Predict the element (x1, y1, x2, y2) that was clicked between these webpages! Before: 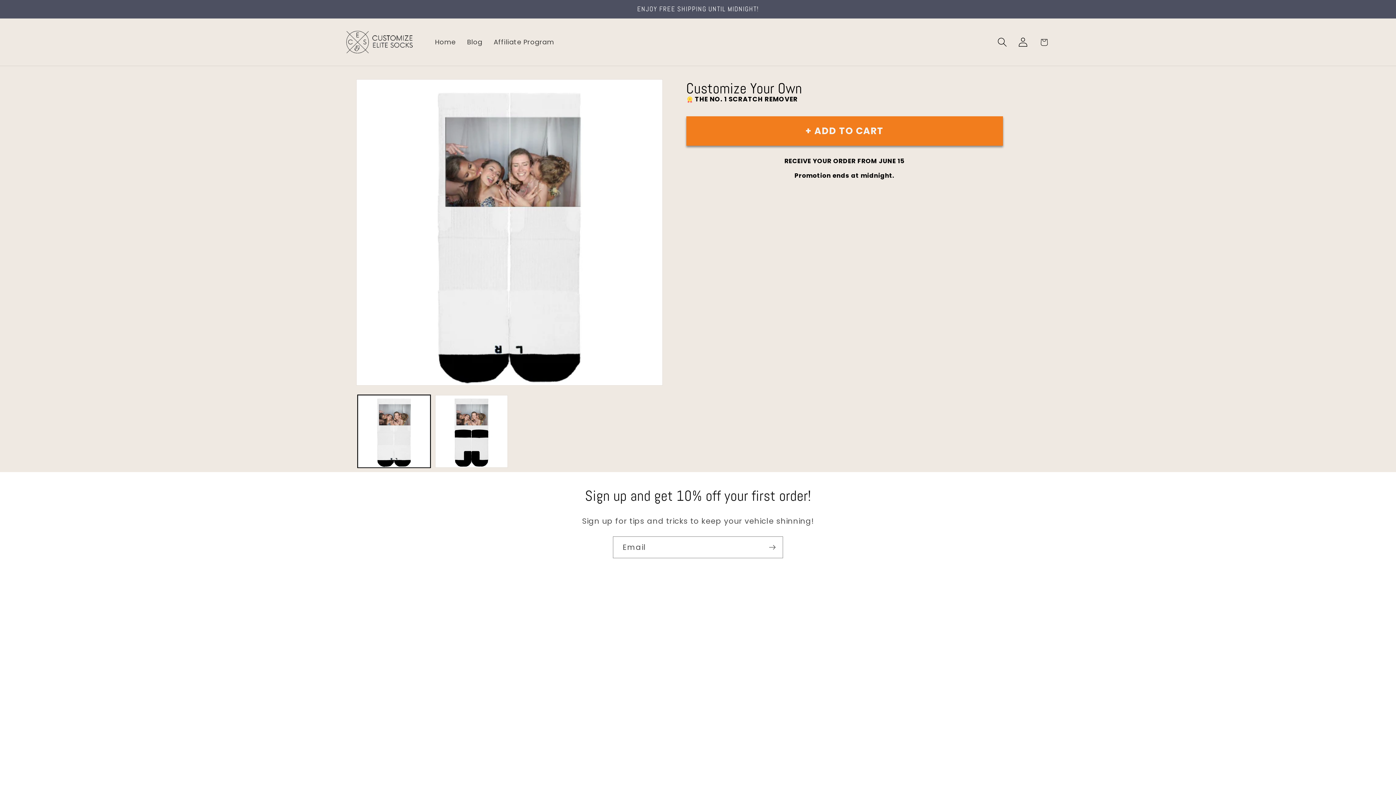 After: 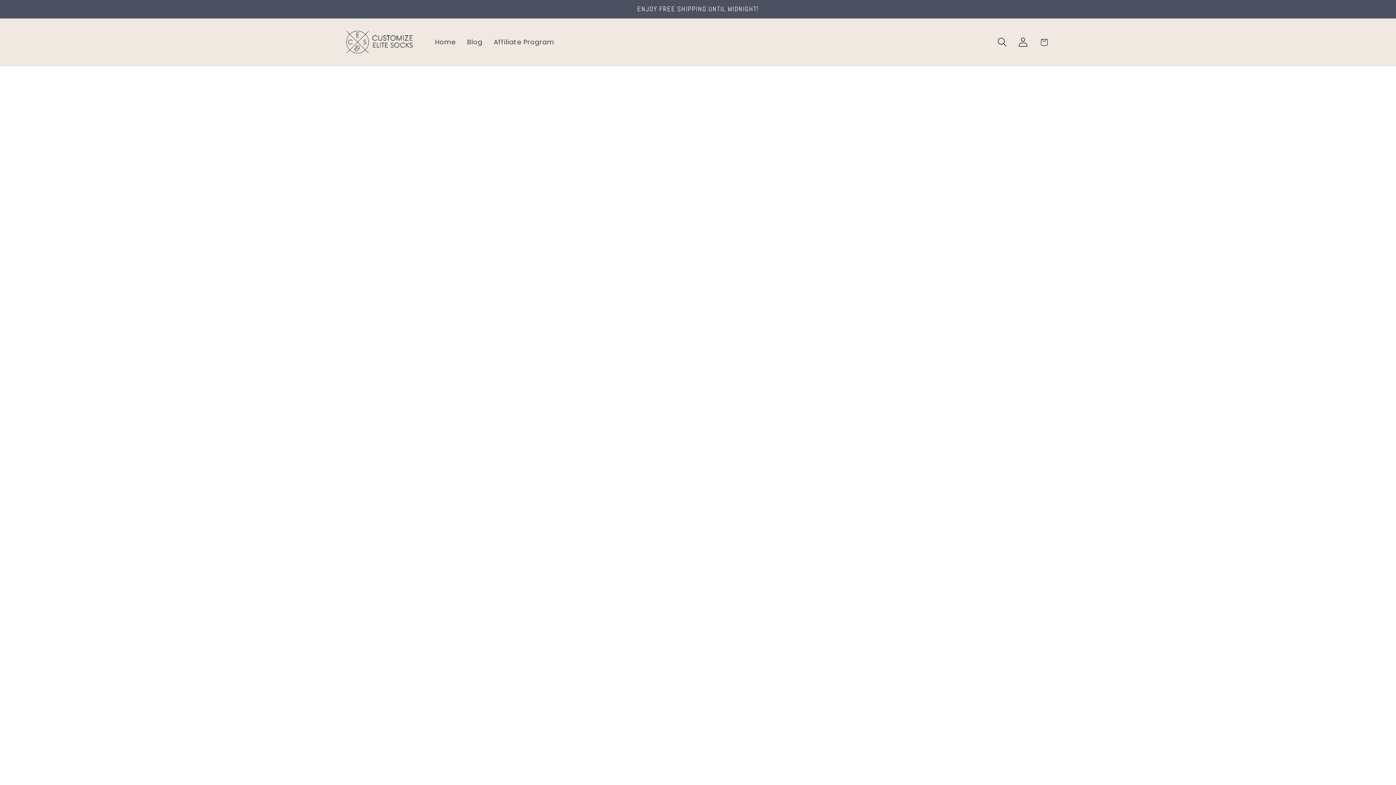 Action: bbox: (343, 722, 391, 737) label: Privacy Policy